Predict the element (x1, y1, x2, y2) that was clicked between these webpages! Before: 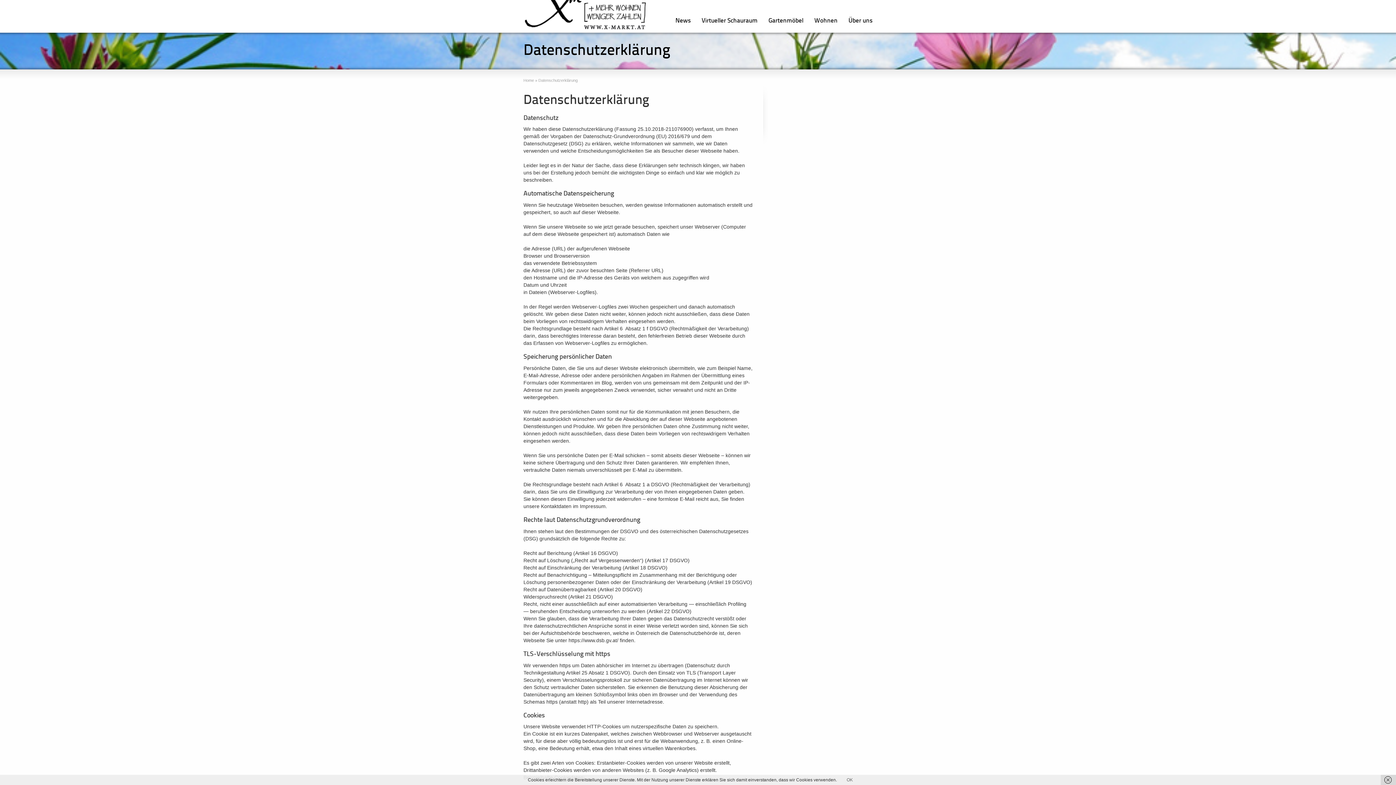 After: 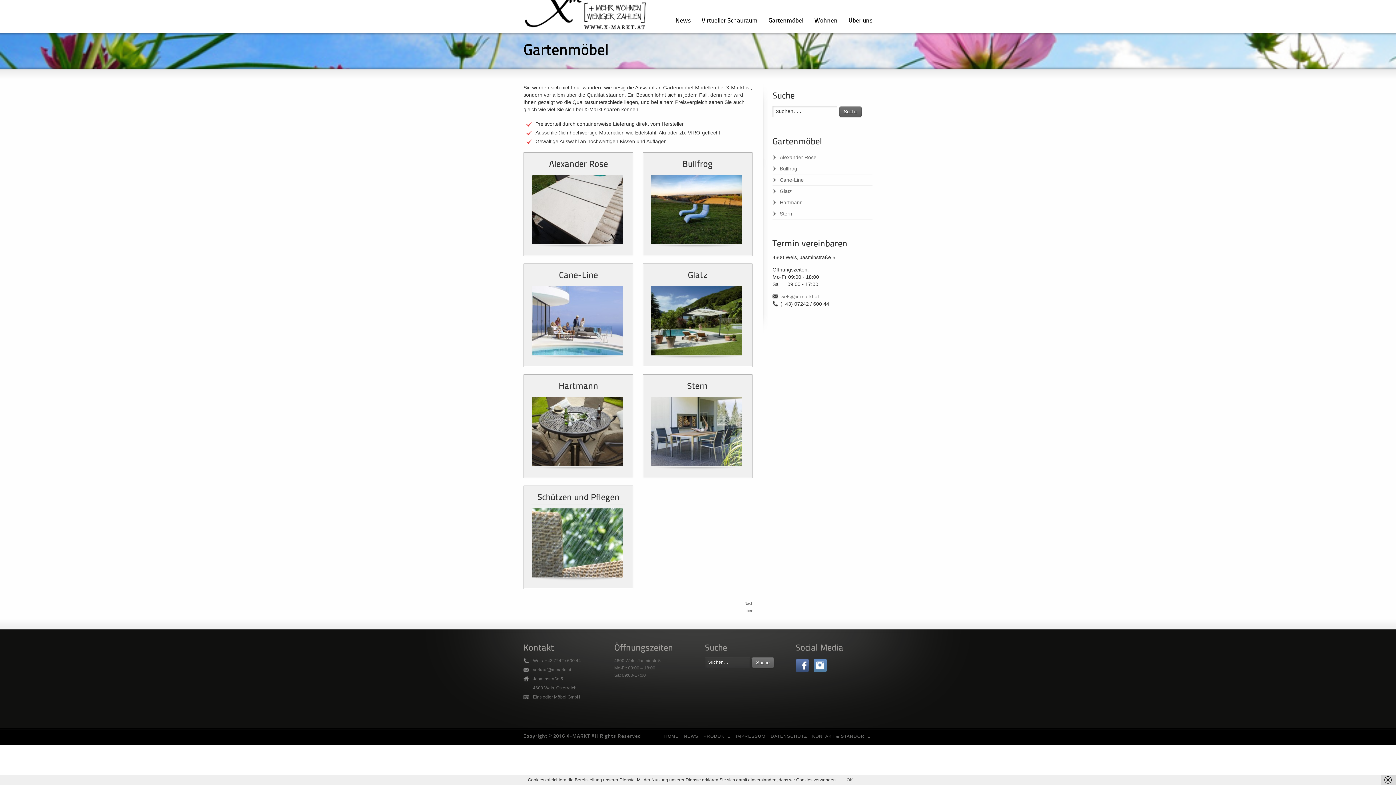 Action: label: Gartenmöbel bbox: (763, 10, 809, 32)